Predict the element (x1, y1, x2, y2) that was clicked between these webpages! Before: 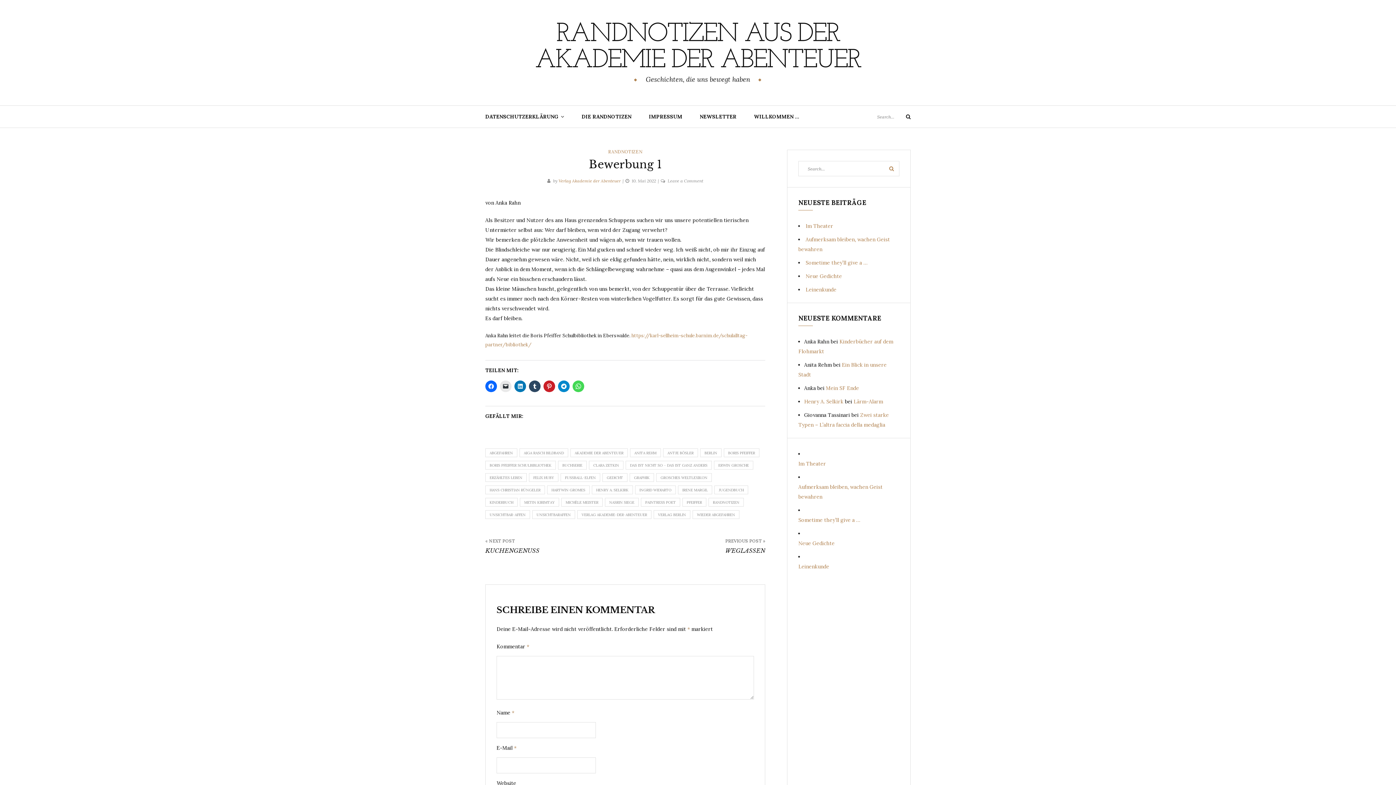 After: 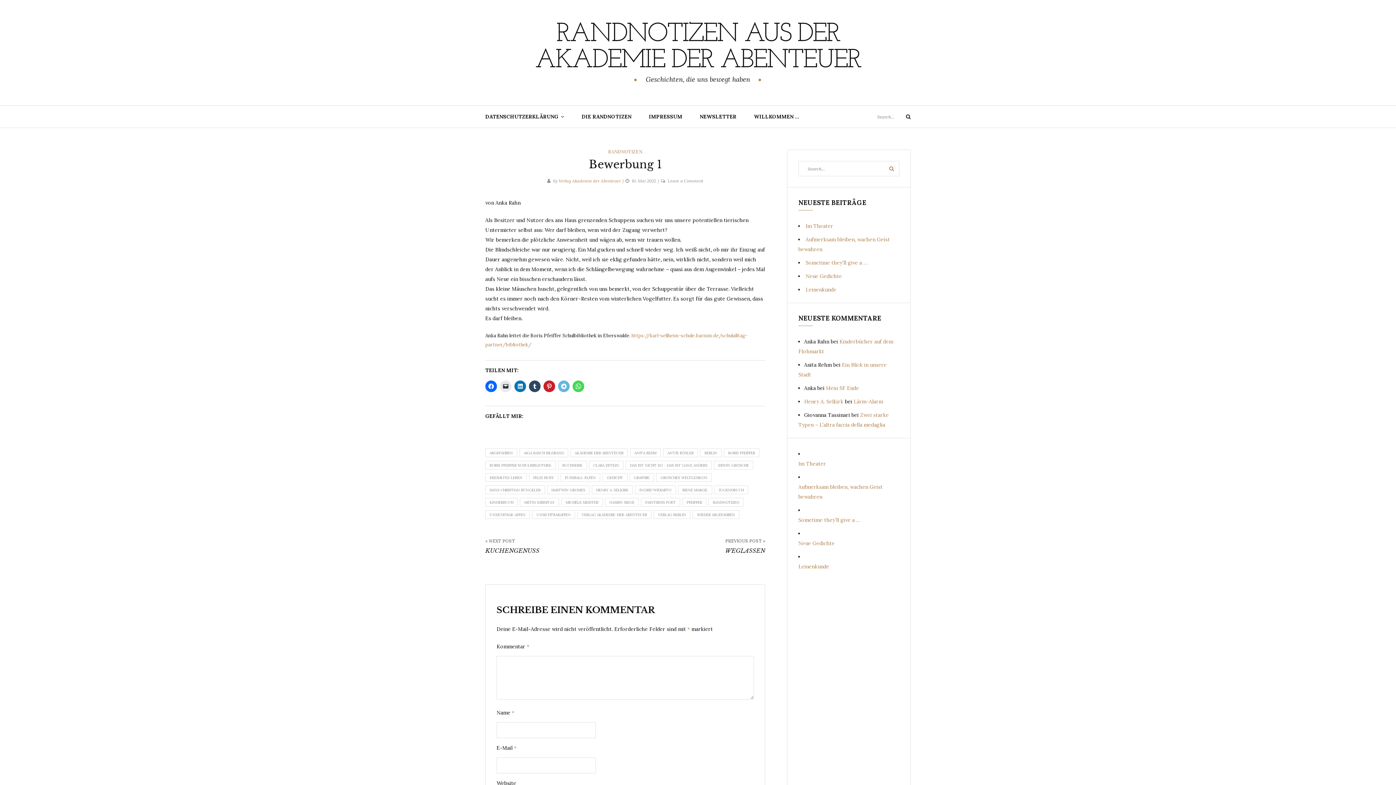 Action: bbox: (558, 380, 569, 392)